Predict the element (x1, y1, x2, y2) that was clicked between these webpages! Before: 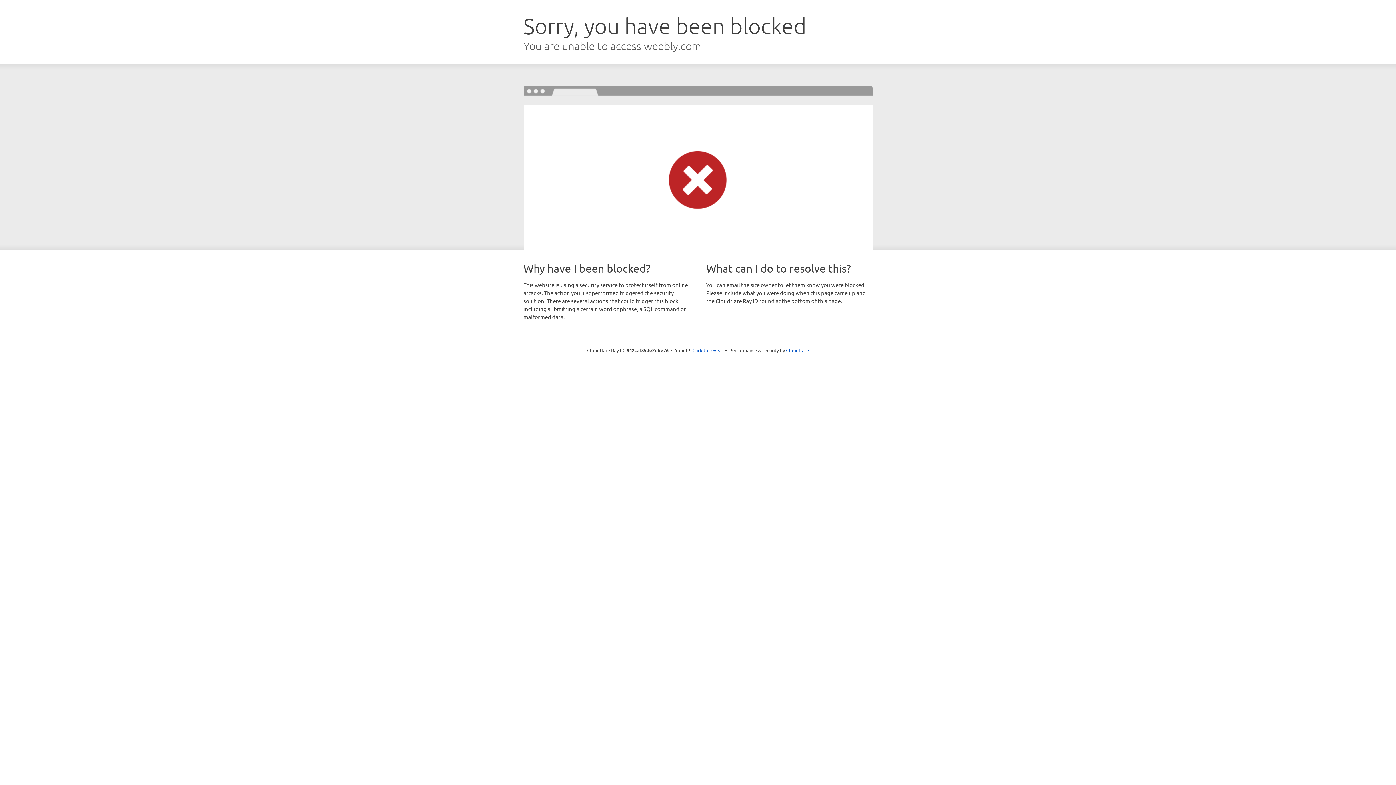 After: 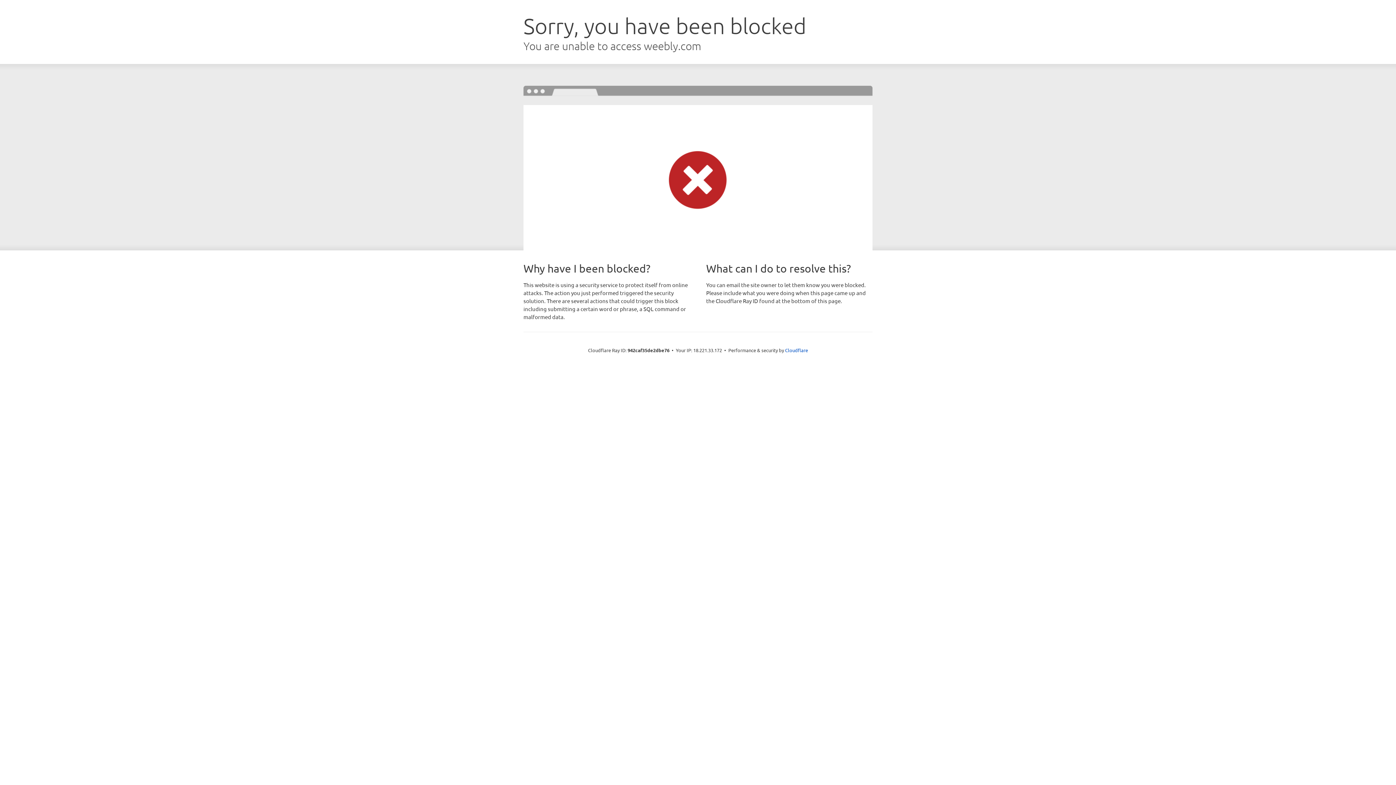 Action: label: Click to reveal bbox: (692, 346, 723, 353)